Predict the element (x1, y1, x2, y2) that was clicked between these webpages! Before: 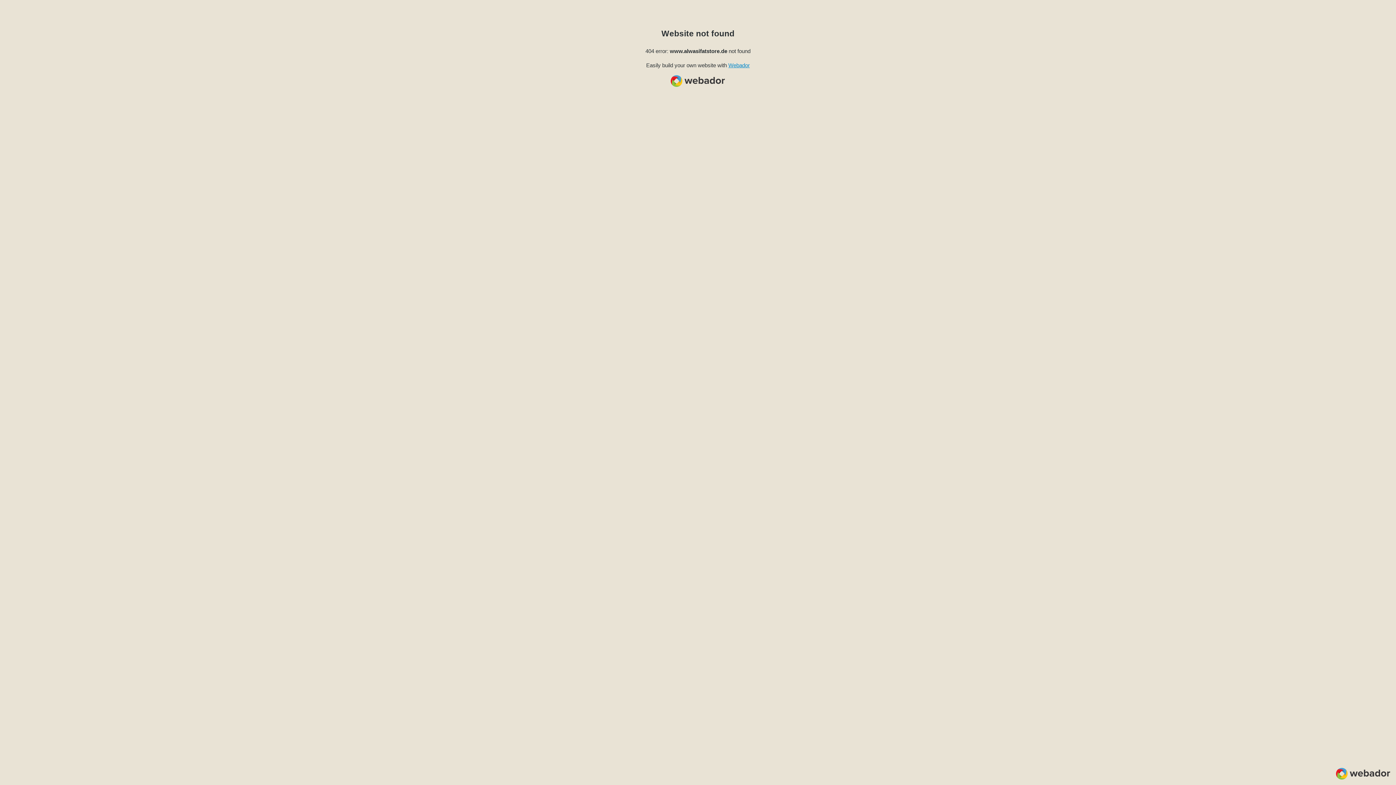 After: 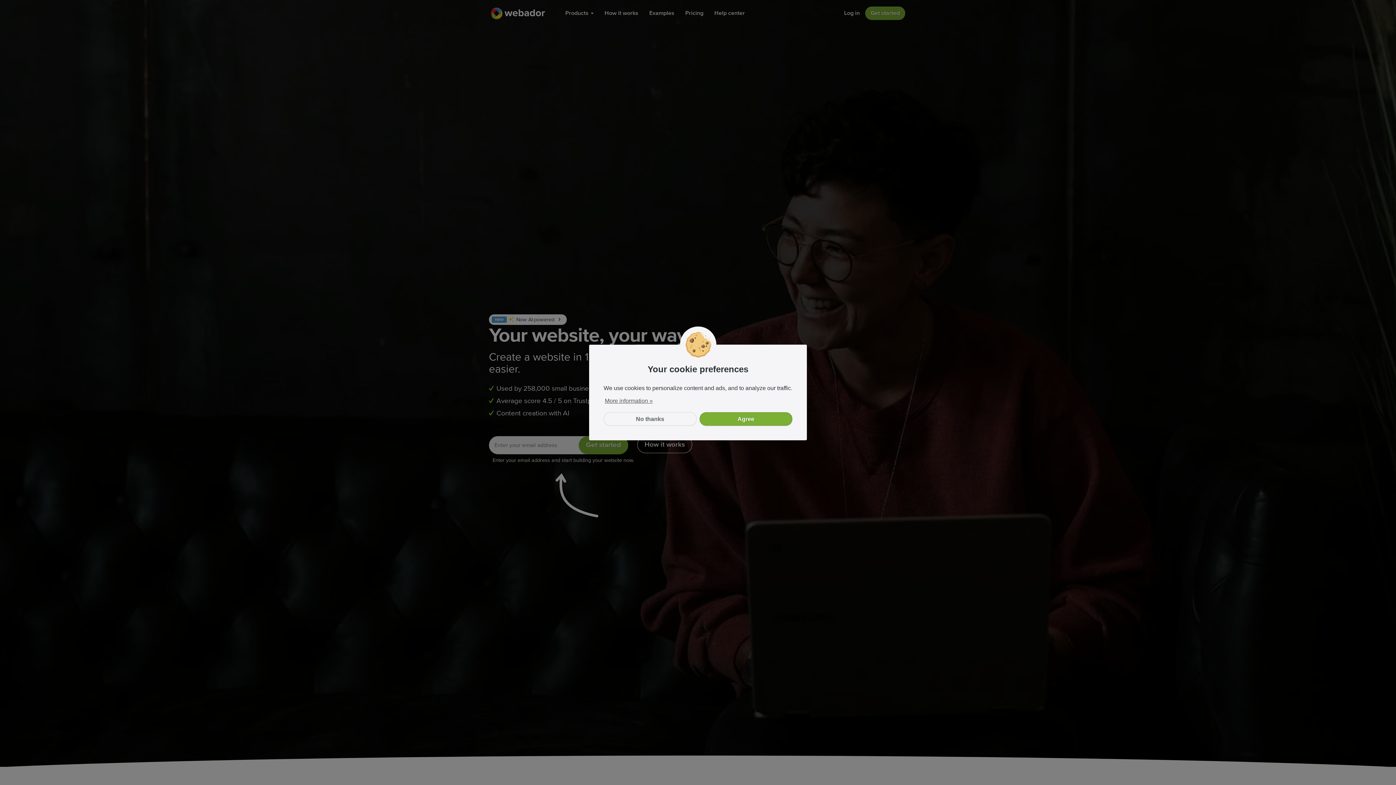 Action: bbox: (728, 62, 750, 68) label: Webador